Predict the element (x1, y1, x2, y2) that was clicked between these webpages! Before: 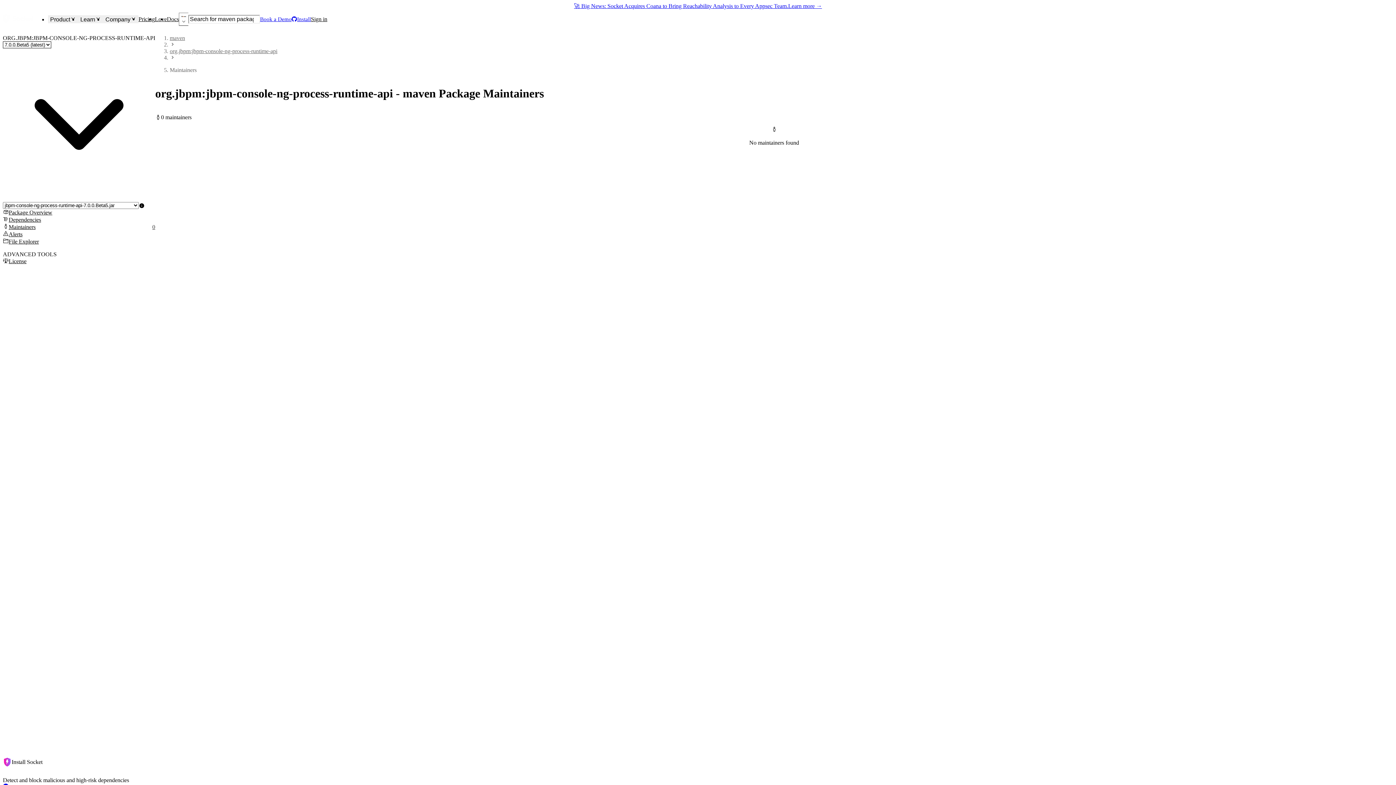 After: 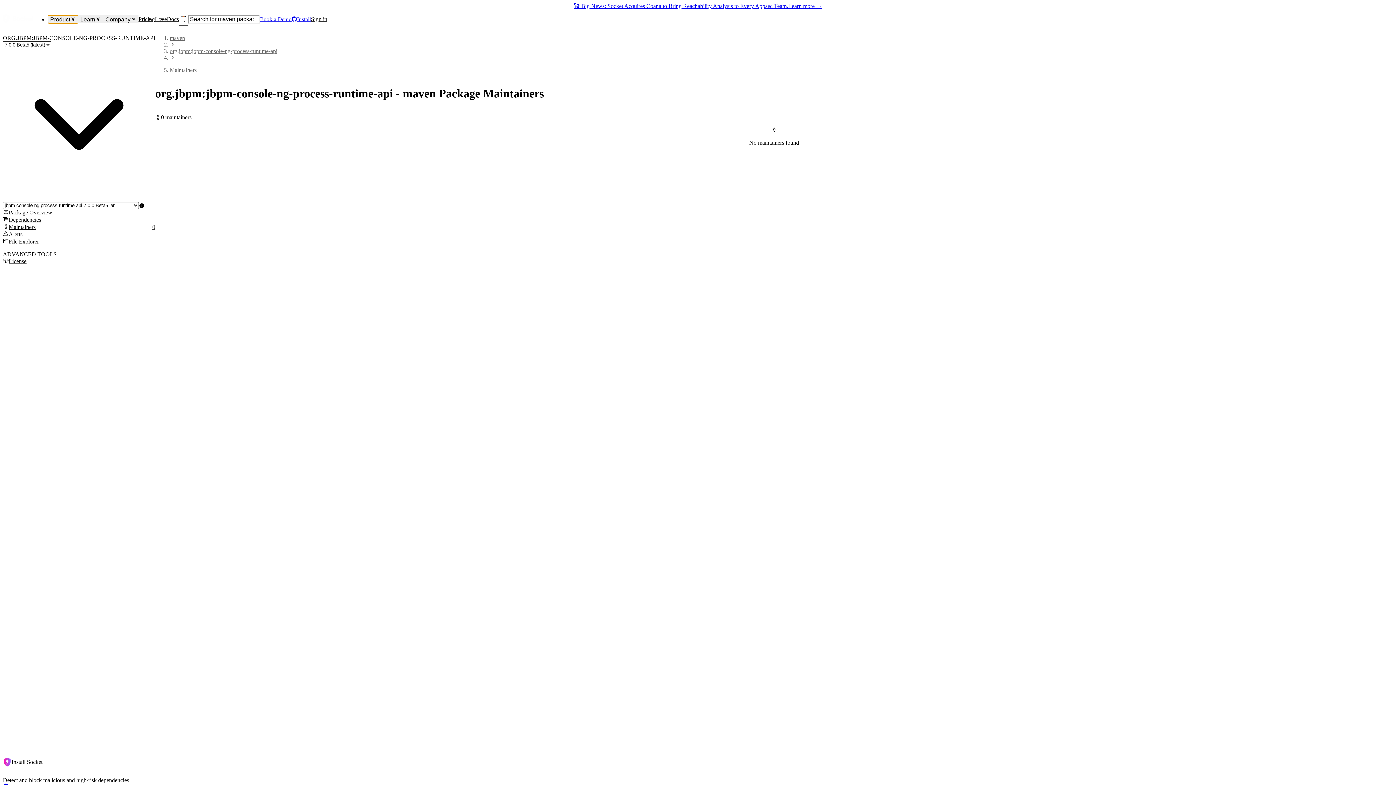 Action: bbox: (48, 15, 78, 23) label: Product